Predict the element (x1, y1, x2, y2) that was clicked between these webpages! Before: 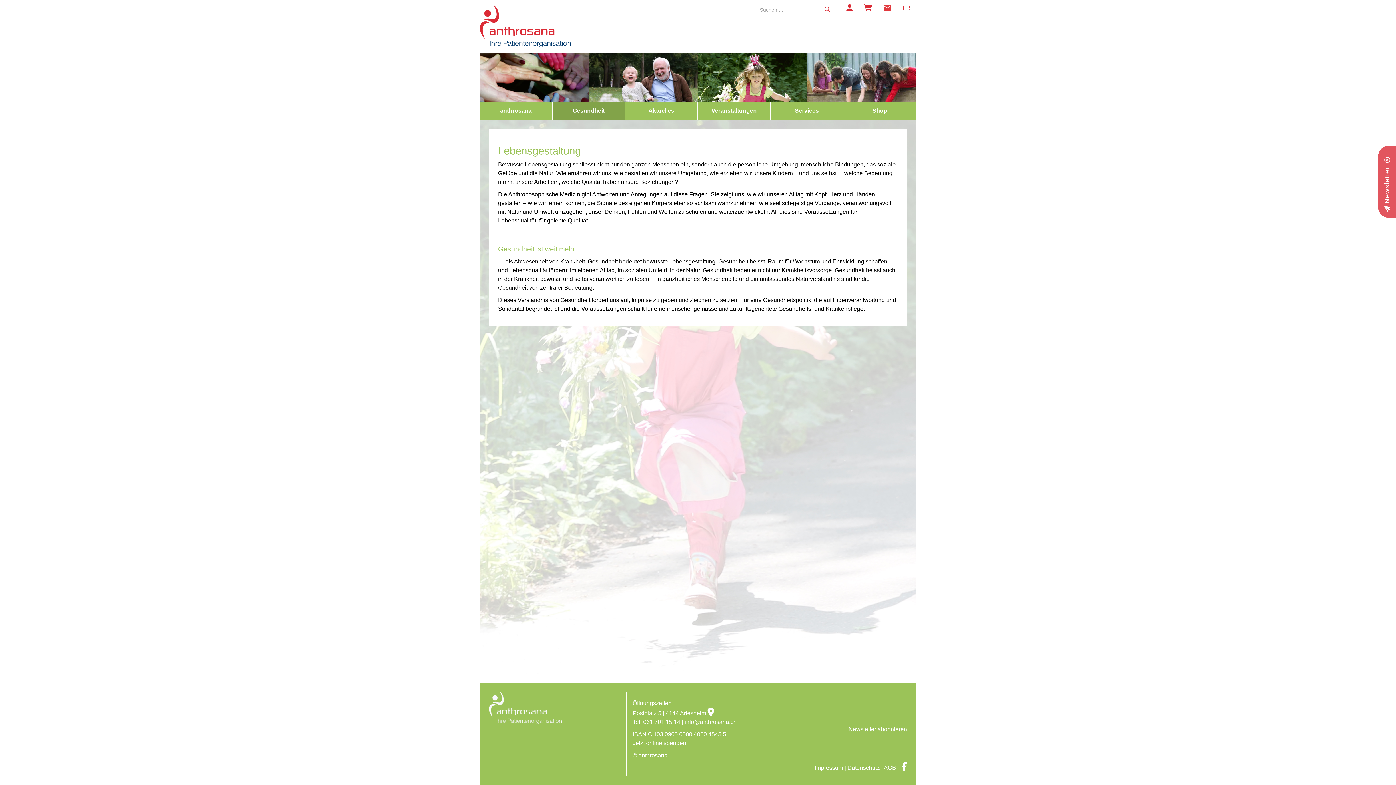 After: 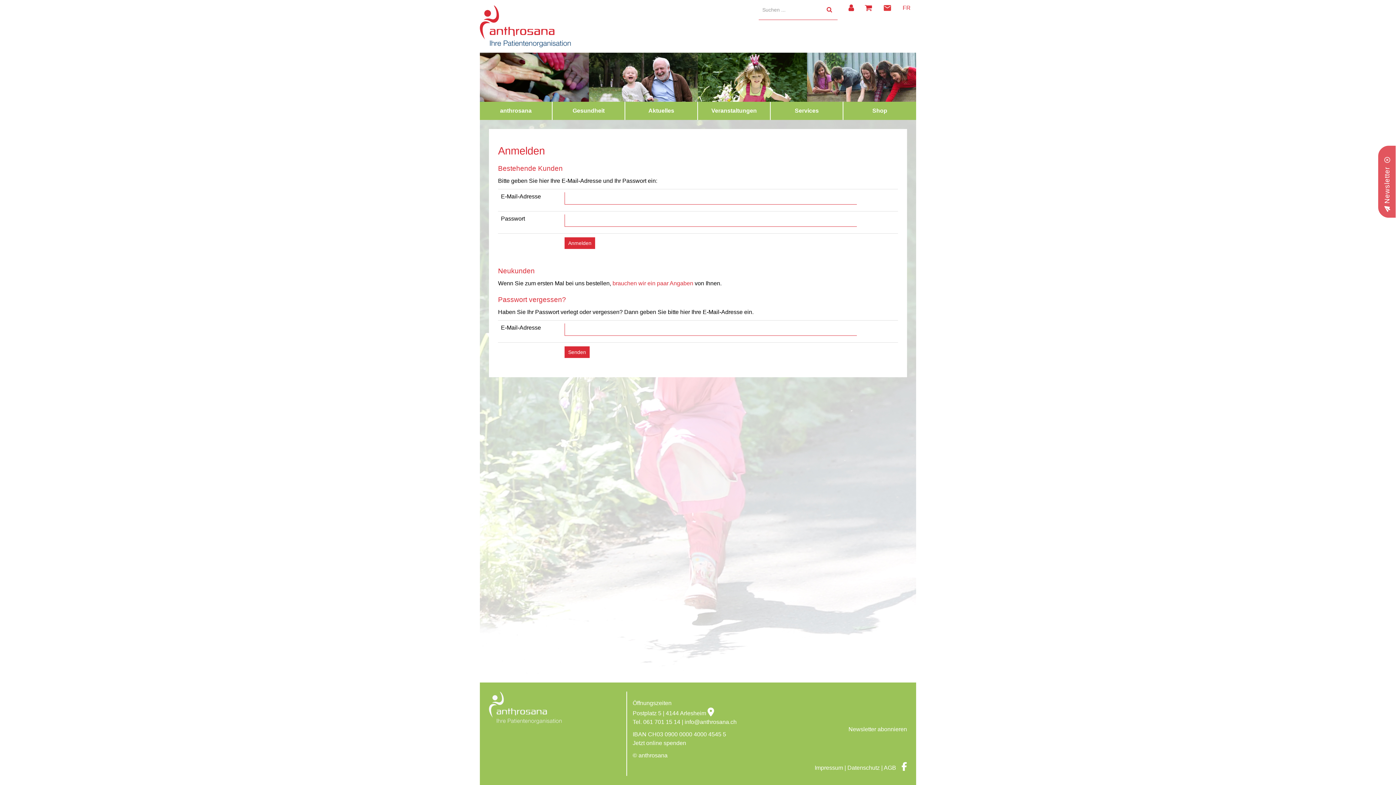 Action: bbox: (846, 4, 853, 10)